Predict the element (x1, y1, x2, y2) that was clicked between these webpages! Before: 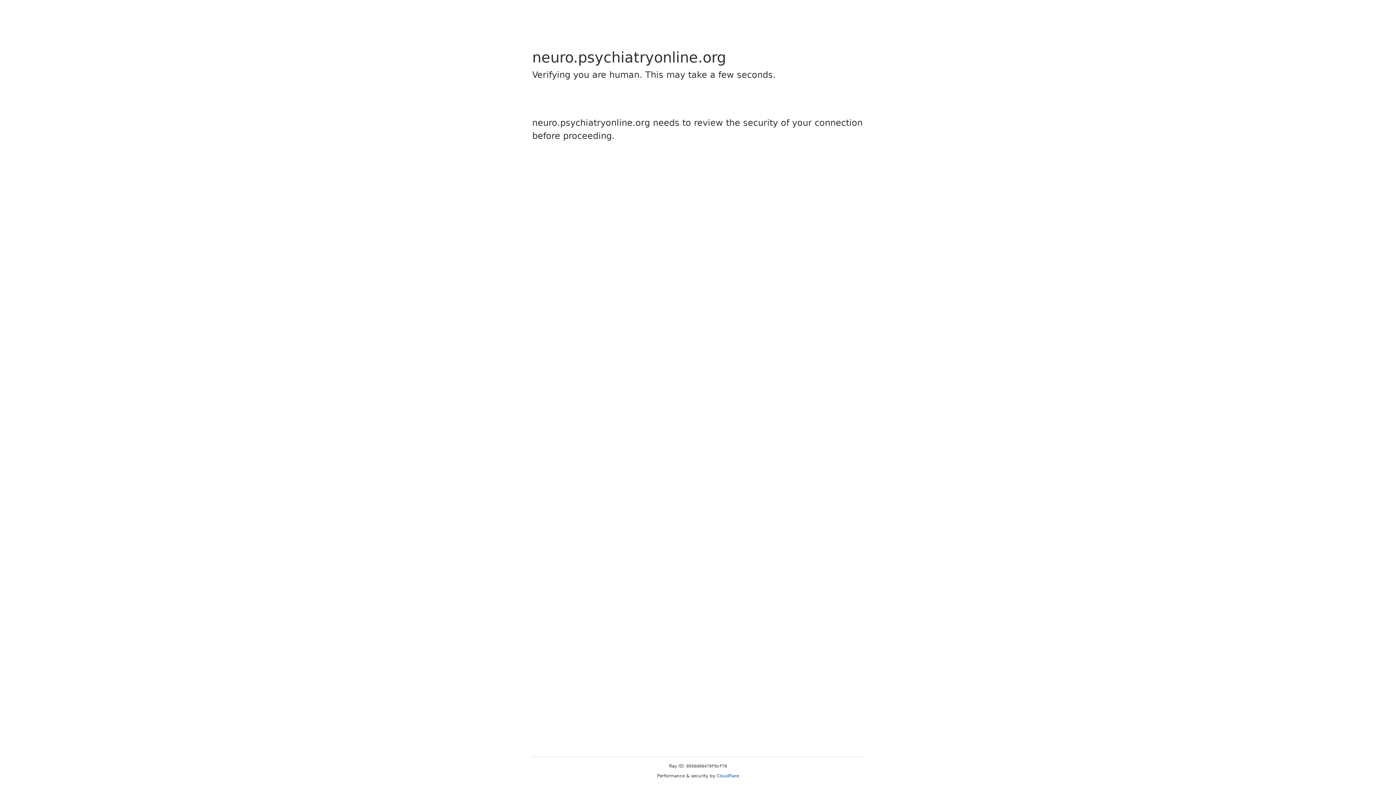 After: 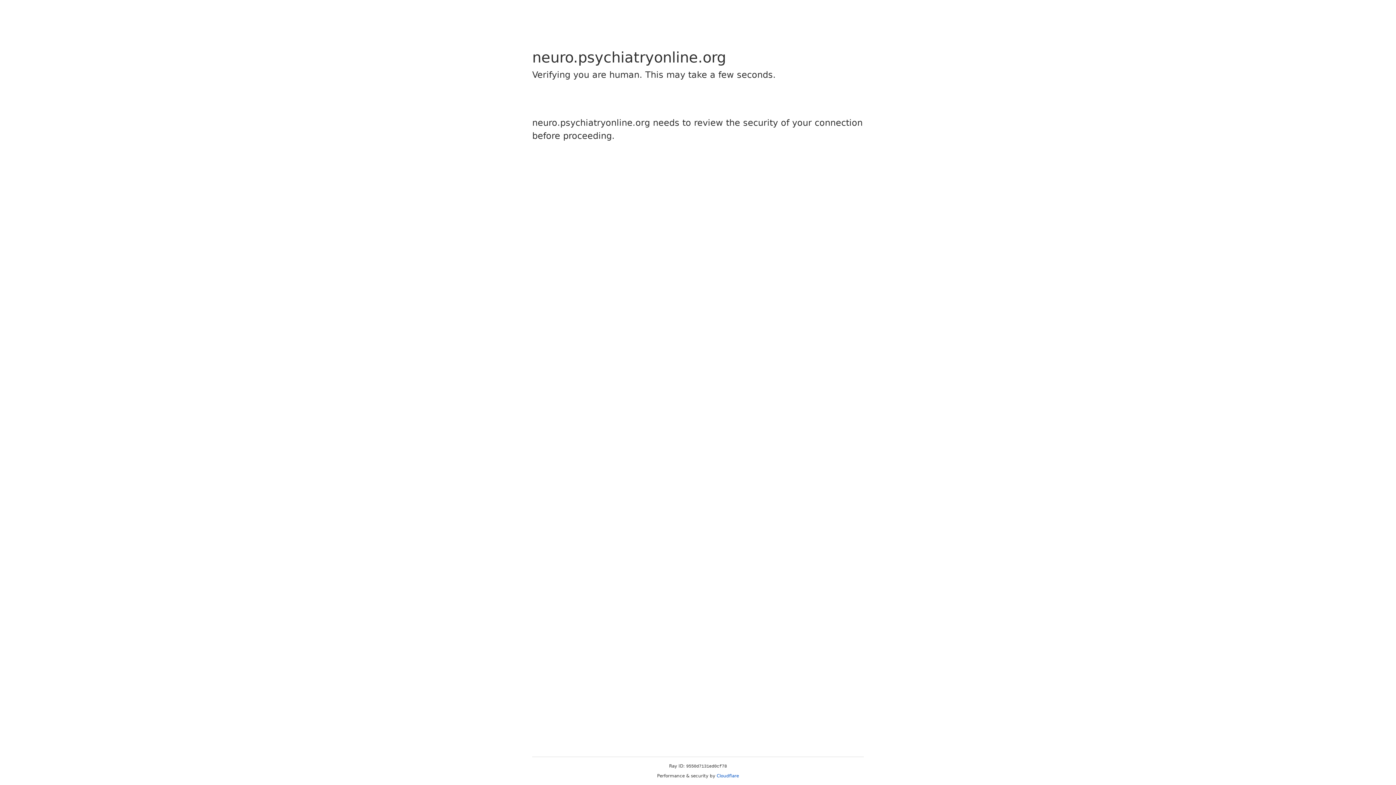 Action: label: Cloudflare bbox: (716, 773, 739, 778)